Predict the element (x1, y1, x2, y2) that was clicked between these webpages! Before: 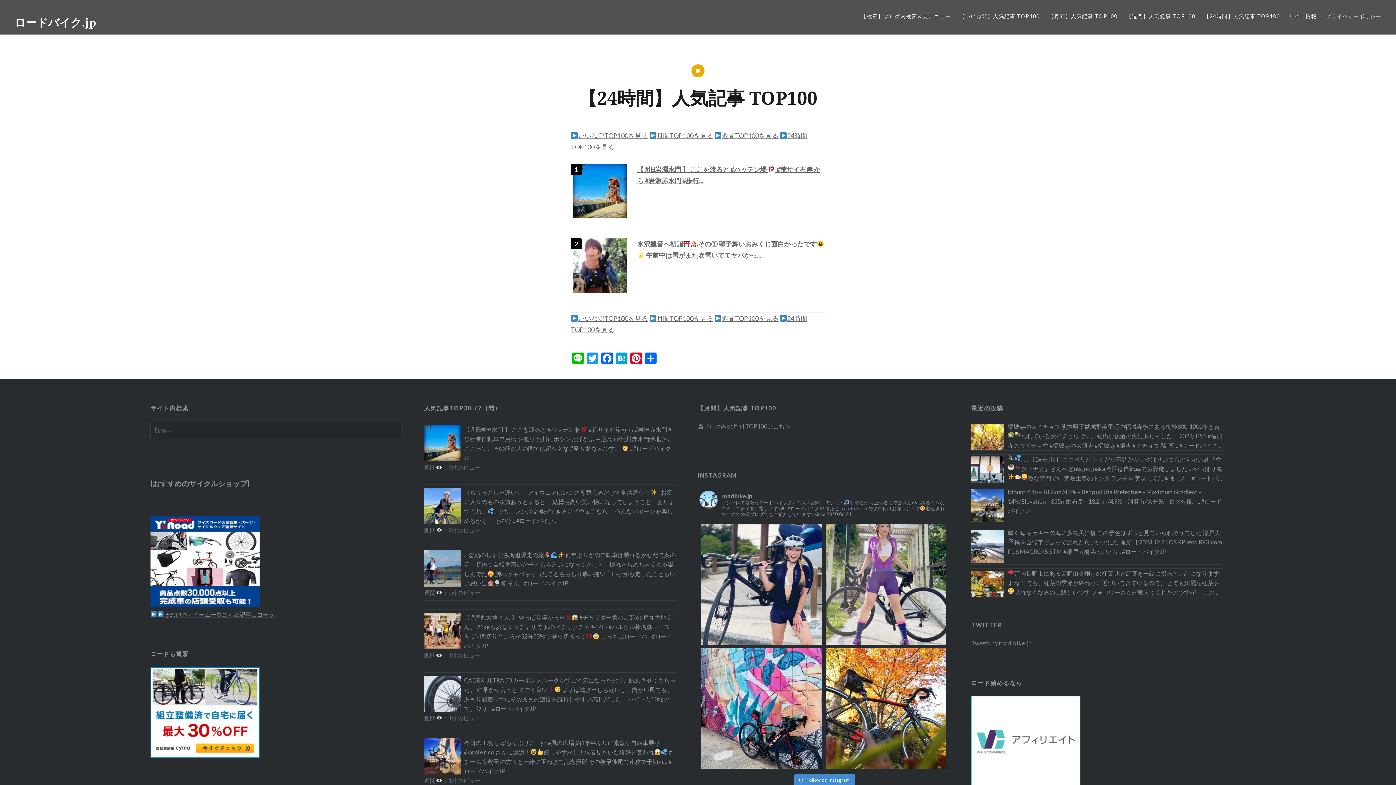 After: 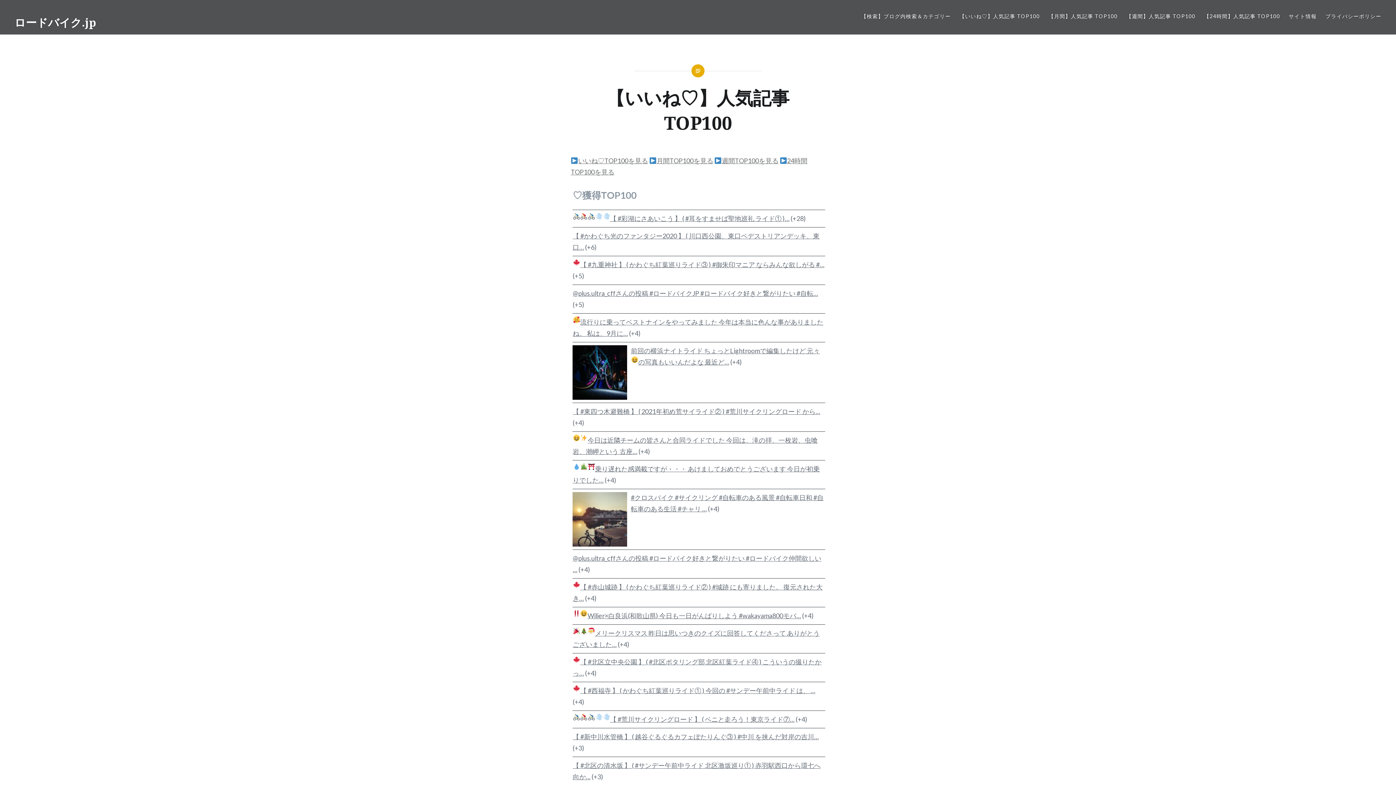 Action: label: 【いいね♡】人気記事 TOP100 bbox: (959, 12, 1040, 20)